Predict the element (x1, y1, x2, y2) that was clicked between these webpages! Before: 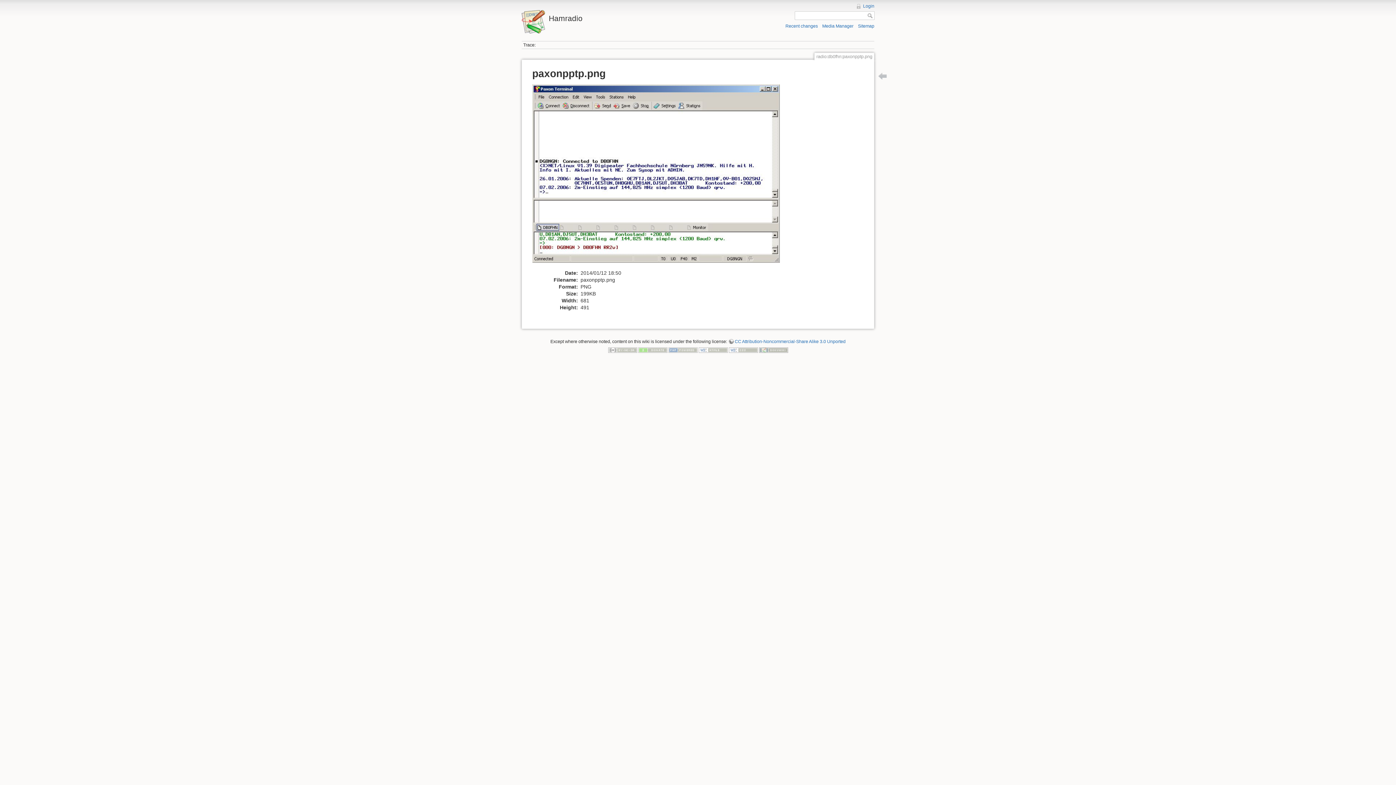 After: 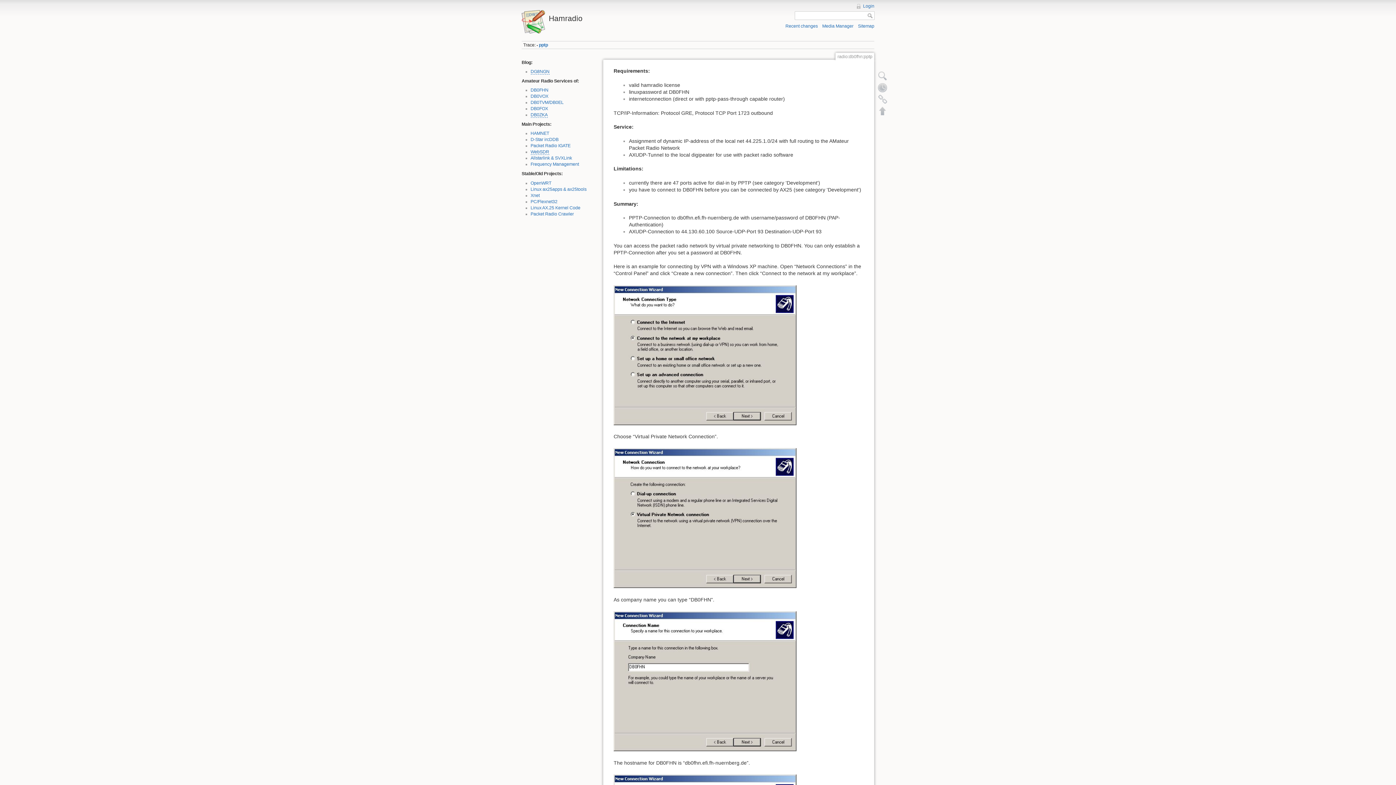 Action: bbox: (877, 70, 888, 81) label: Back to radio:db0fhn:pptp